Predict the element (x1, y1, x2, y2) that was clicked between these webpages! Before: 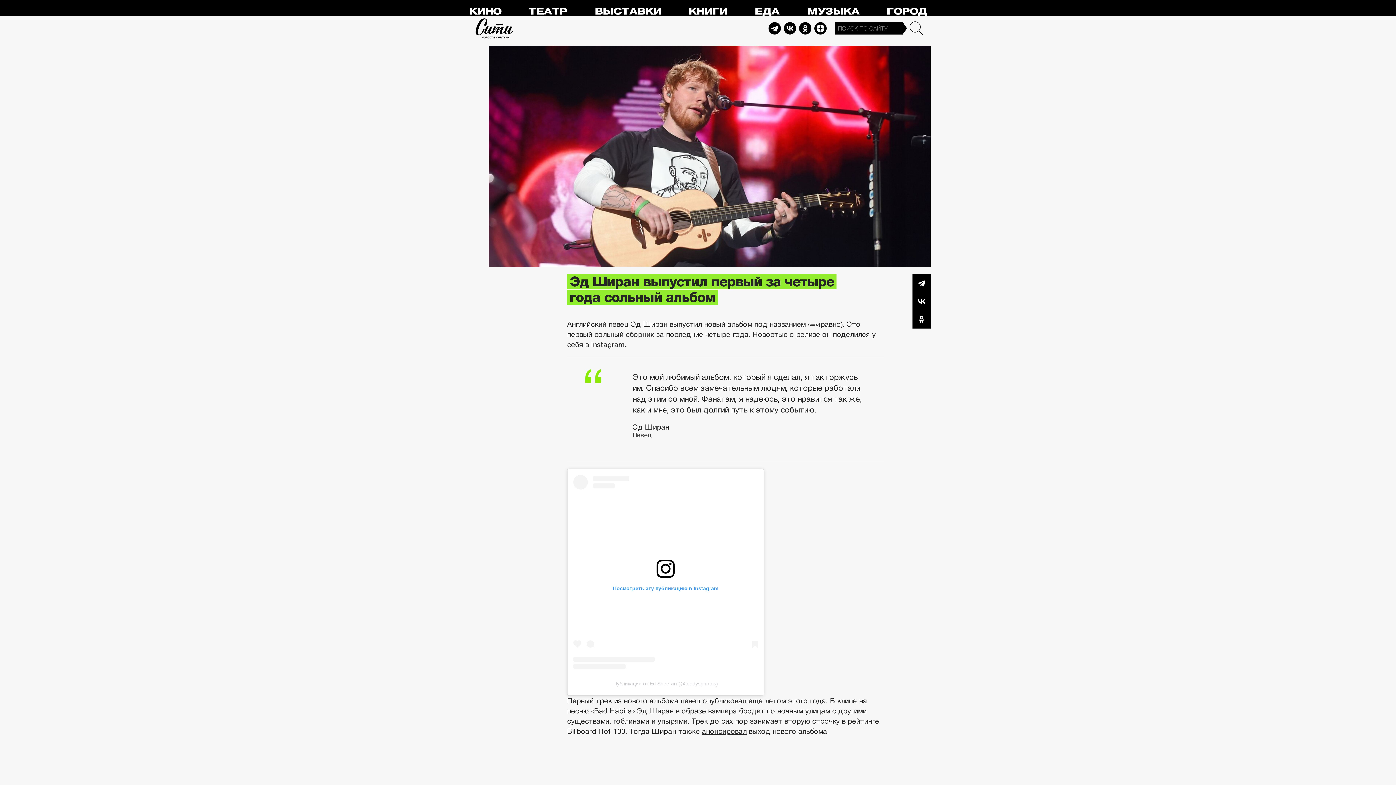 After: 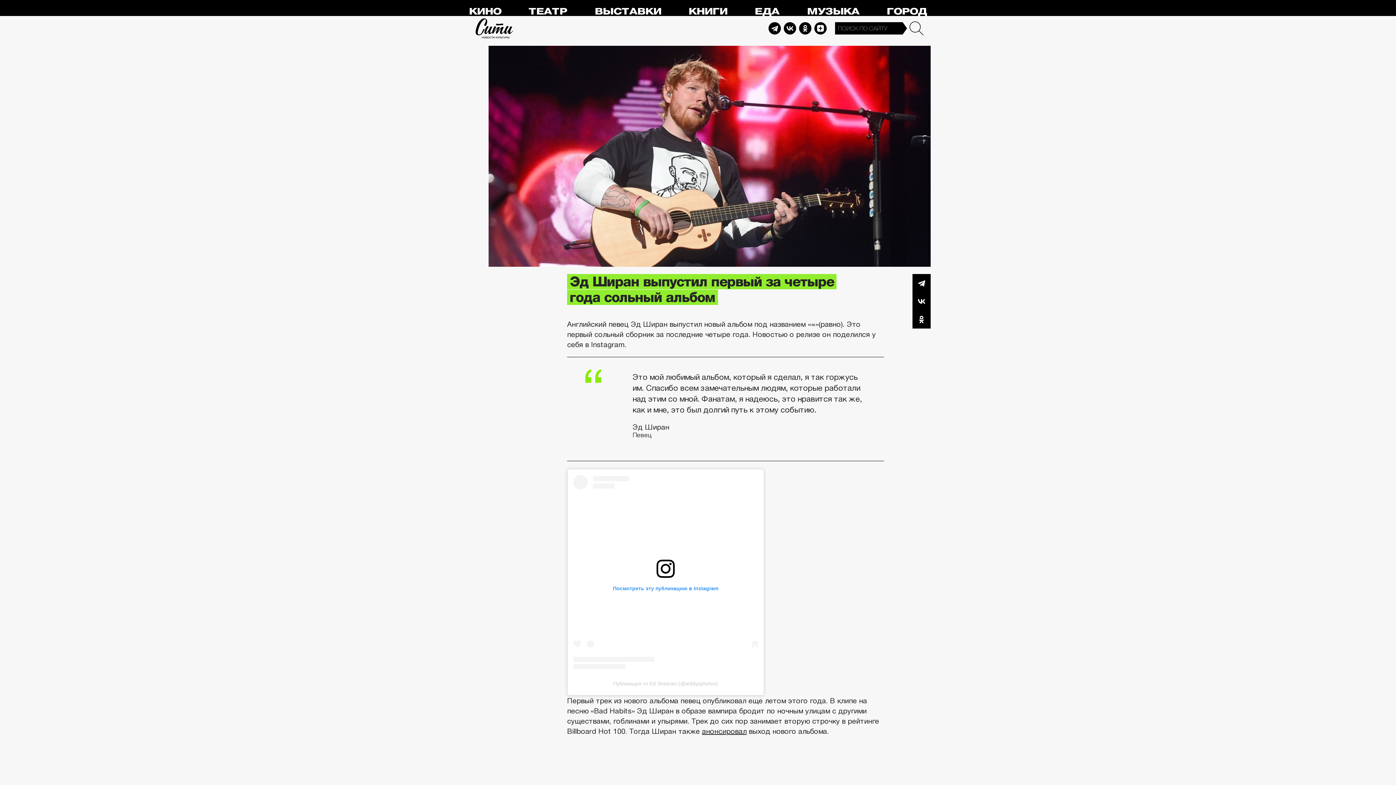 Action: bbox: (613, 680, 718, 686) label: Публикация от Ed Sheeran (@teddysphotos)